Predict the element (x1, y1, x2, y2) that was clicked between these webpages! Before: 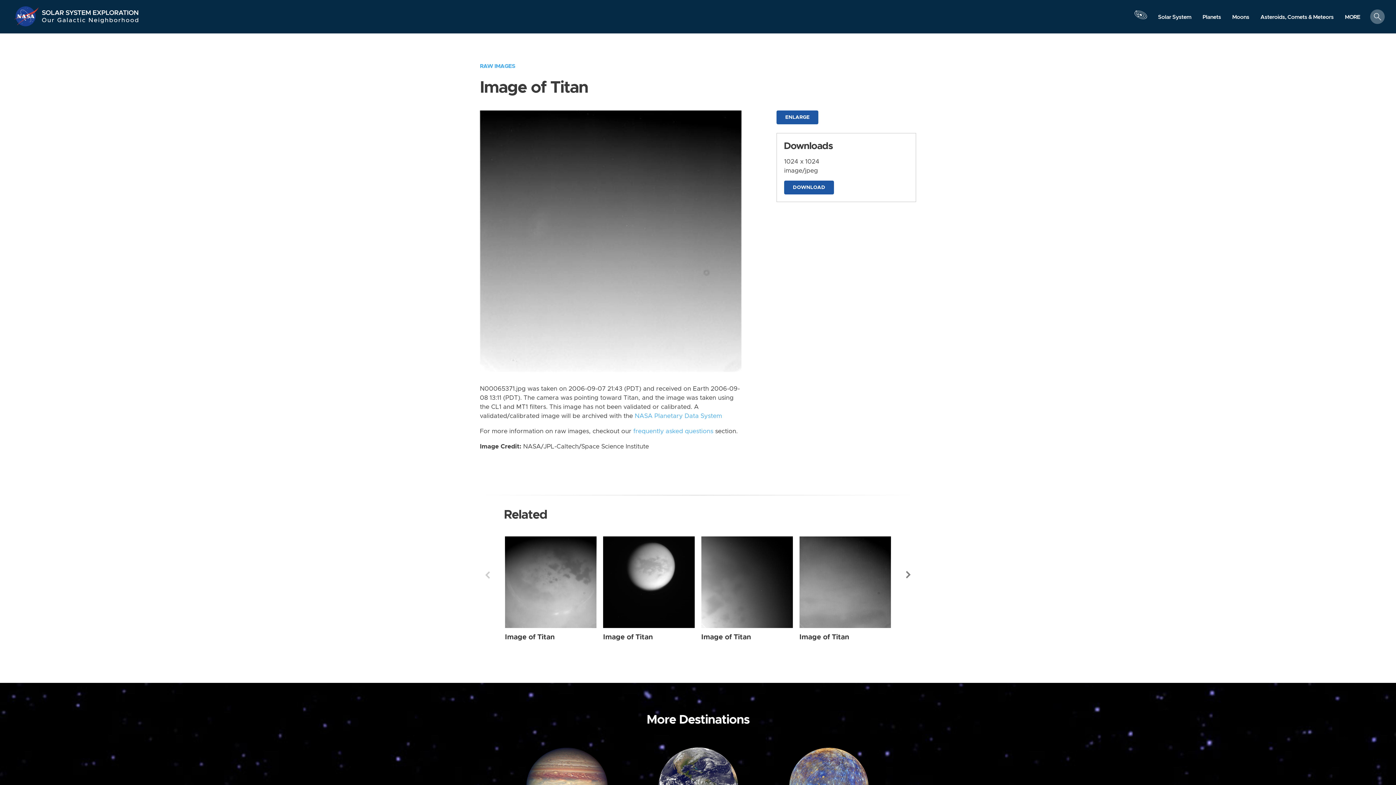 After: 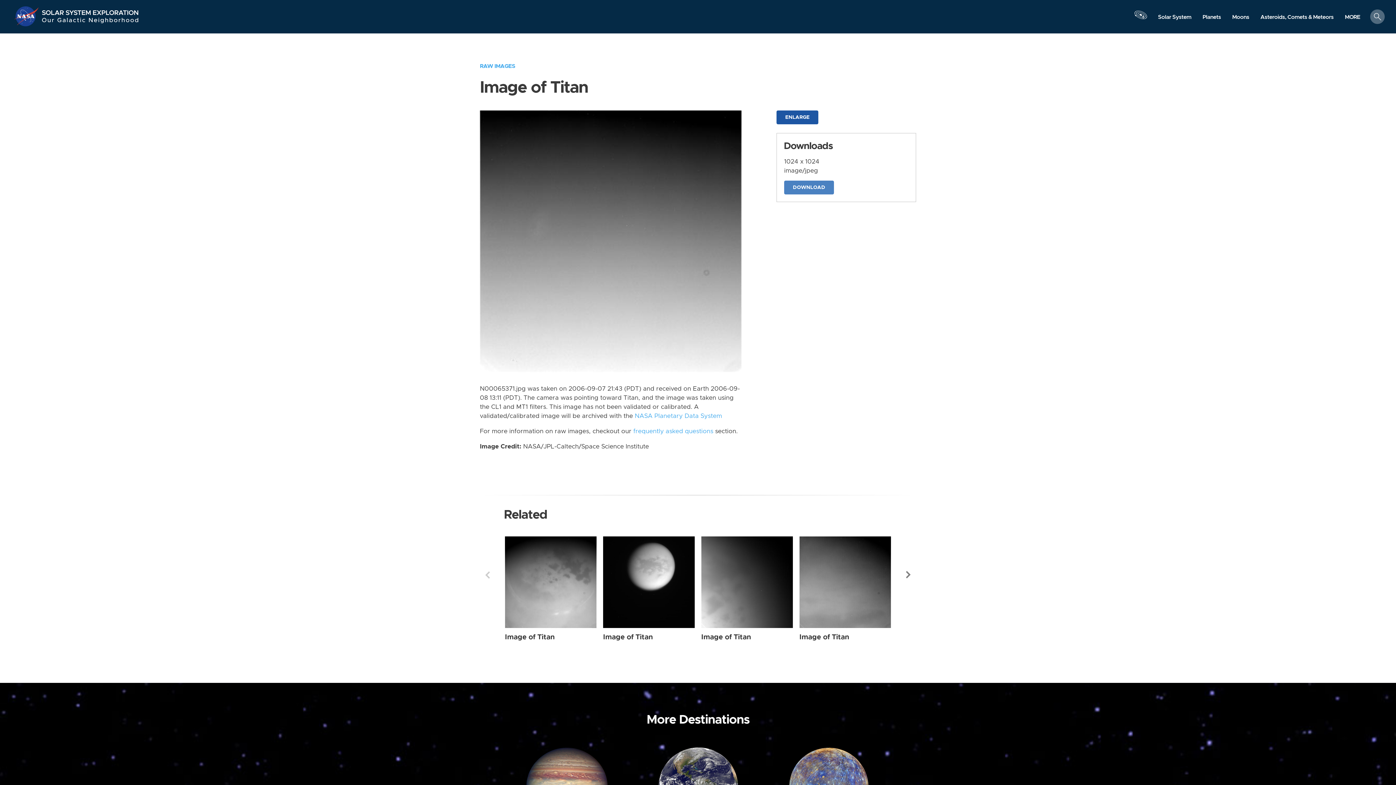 Action: label: DOWNLOAD bbox: (784, 180, 834, 194)